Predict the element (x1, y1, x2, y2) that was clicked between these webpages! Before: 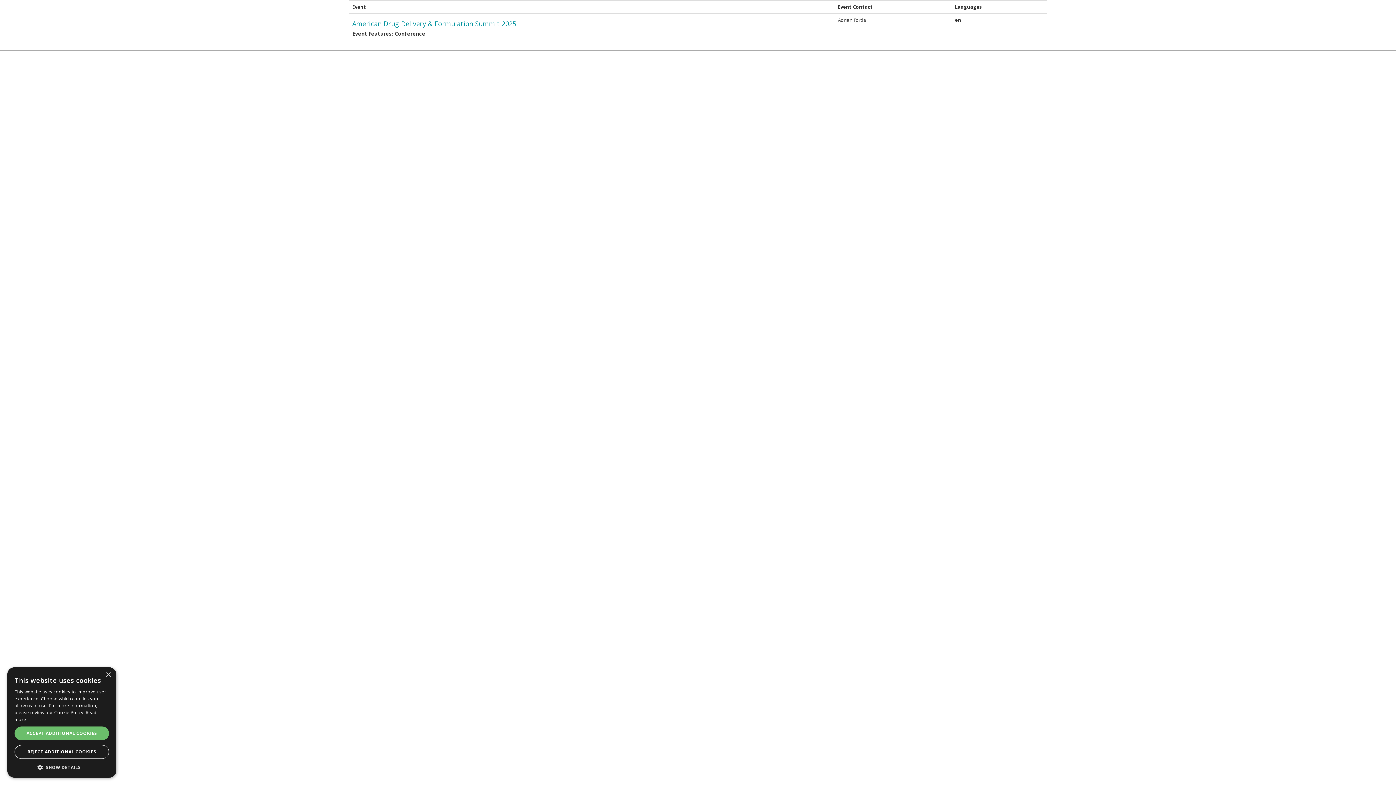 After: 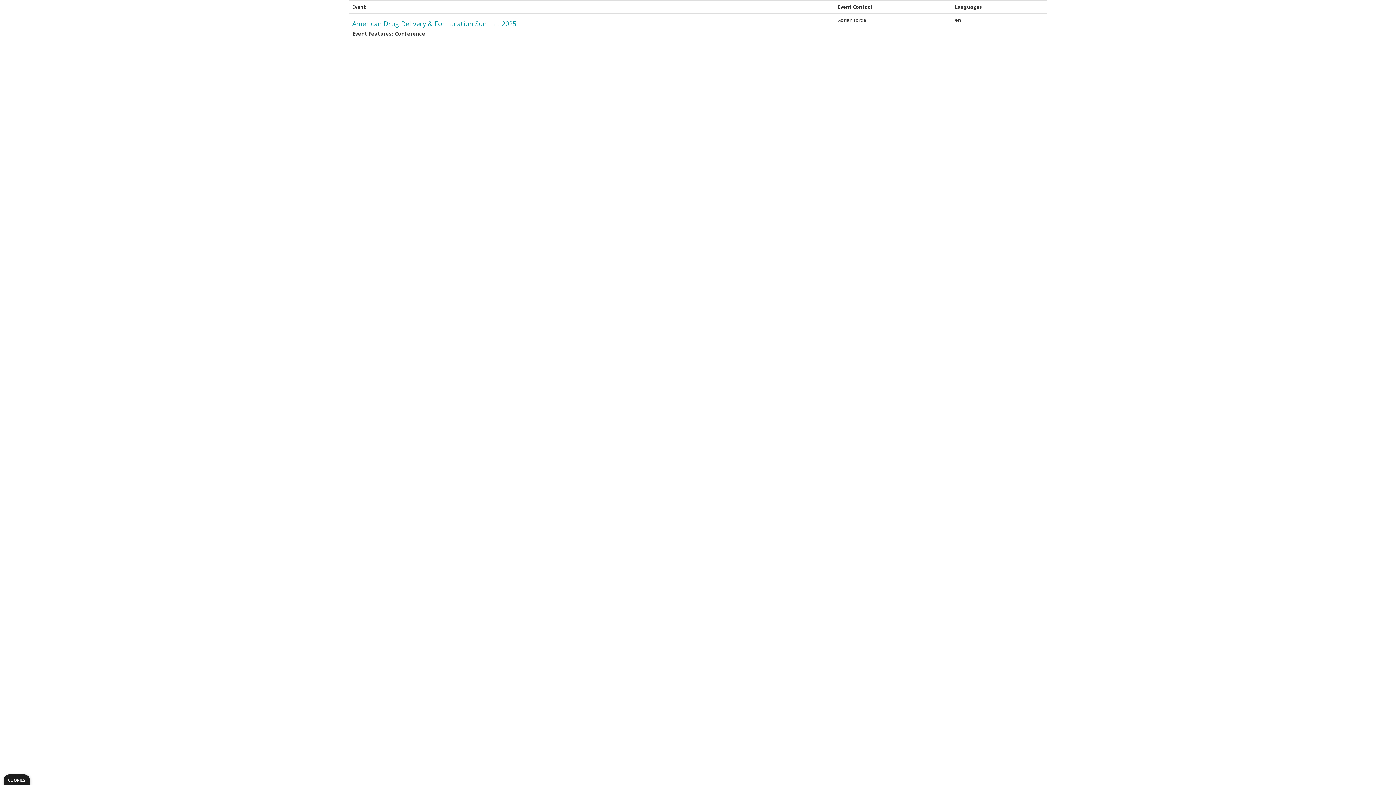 Action: bbox: (14, 745, 109, 759) label: REJECT ADDITIONAL COOKIES